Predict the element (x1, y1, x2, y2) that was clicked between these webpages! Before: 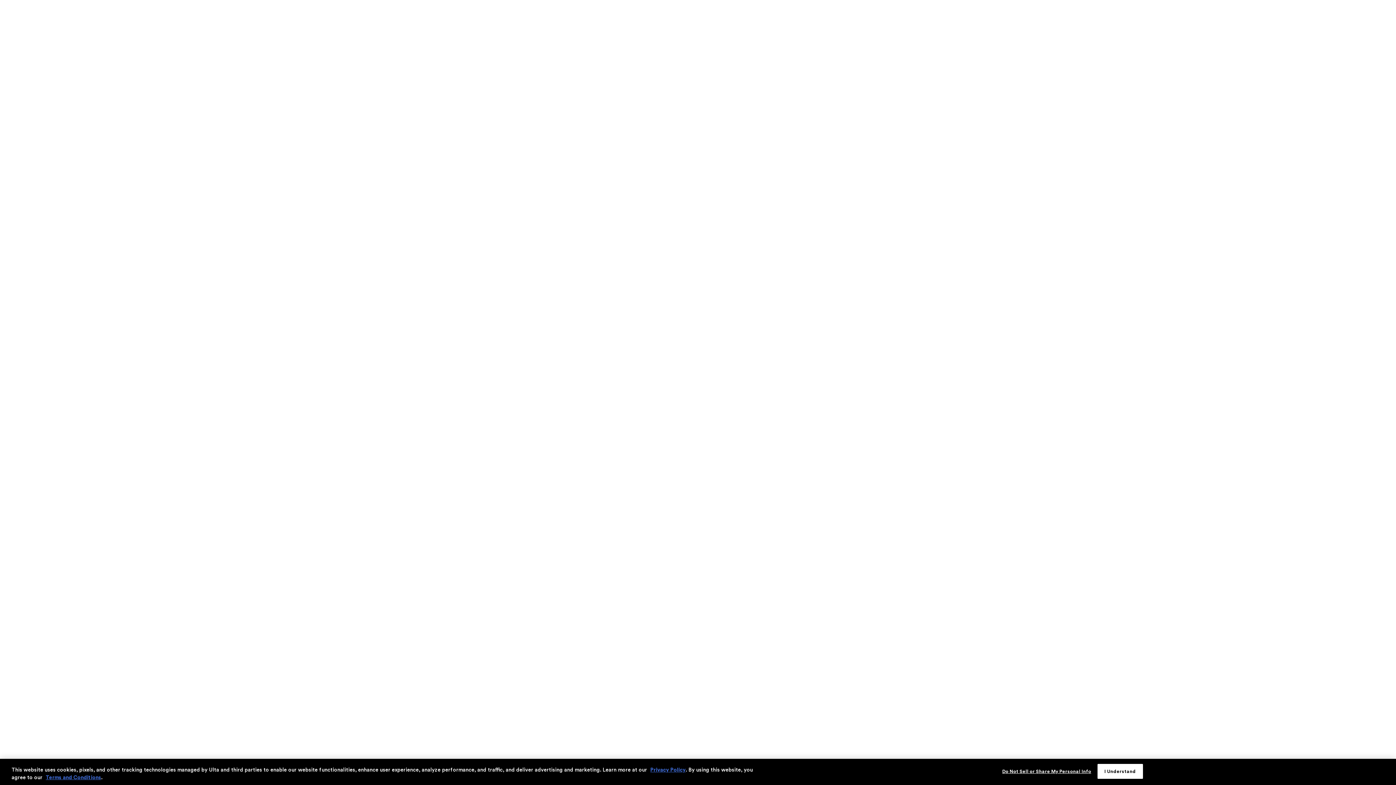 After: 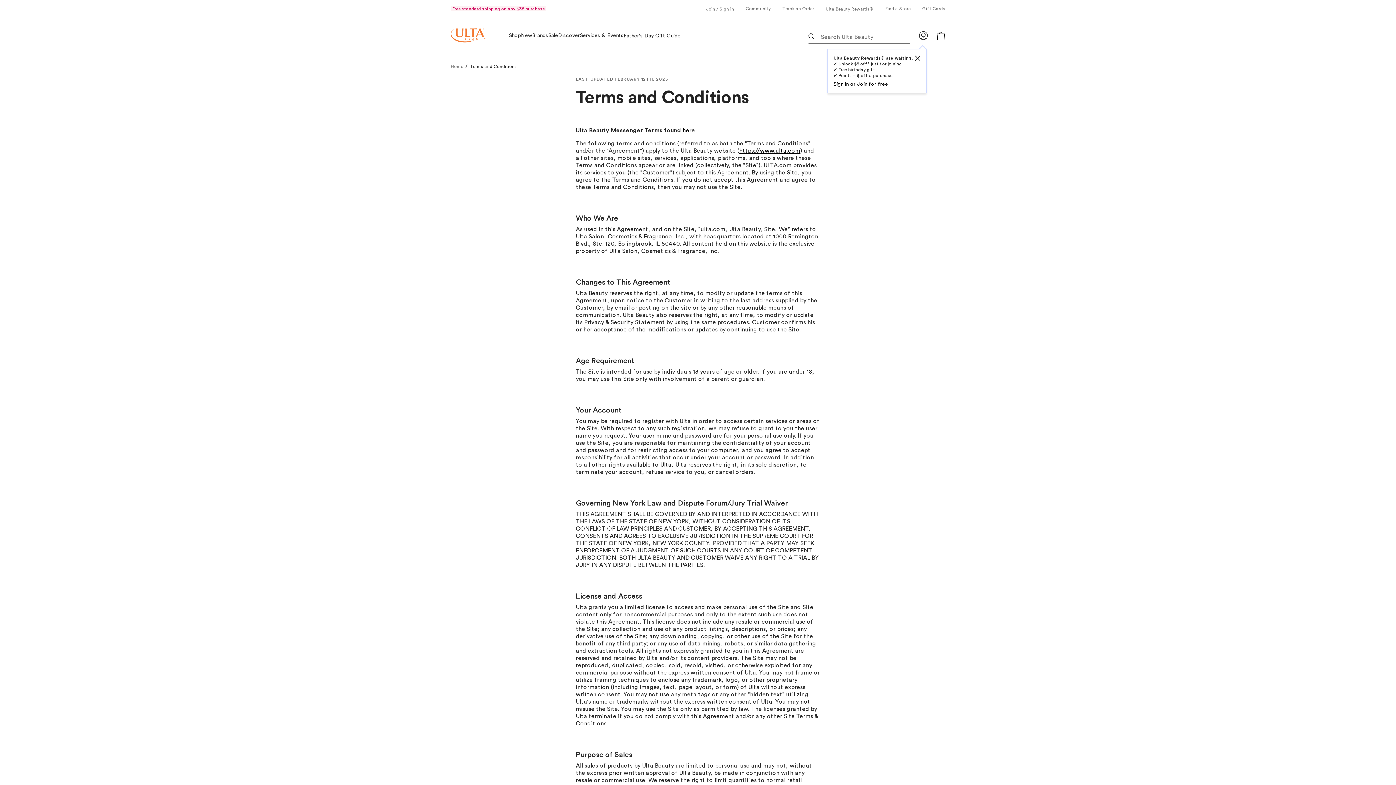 Action: label: Terms and Conditions bbox: (45, 775, 101, 780)